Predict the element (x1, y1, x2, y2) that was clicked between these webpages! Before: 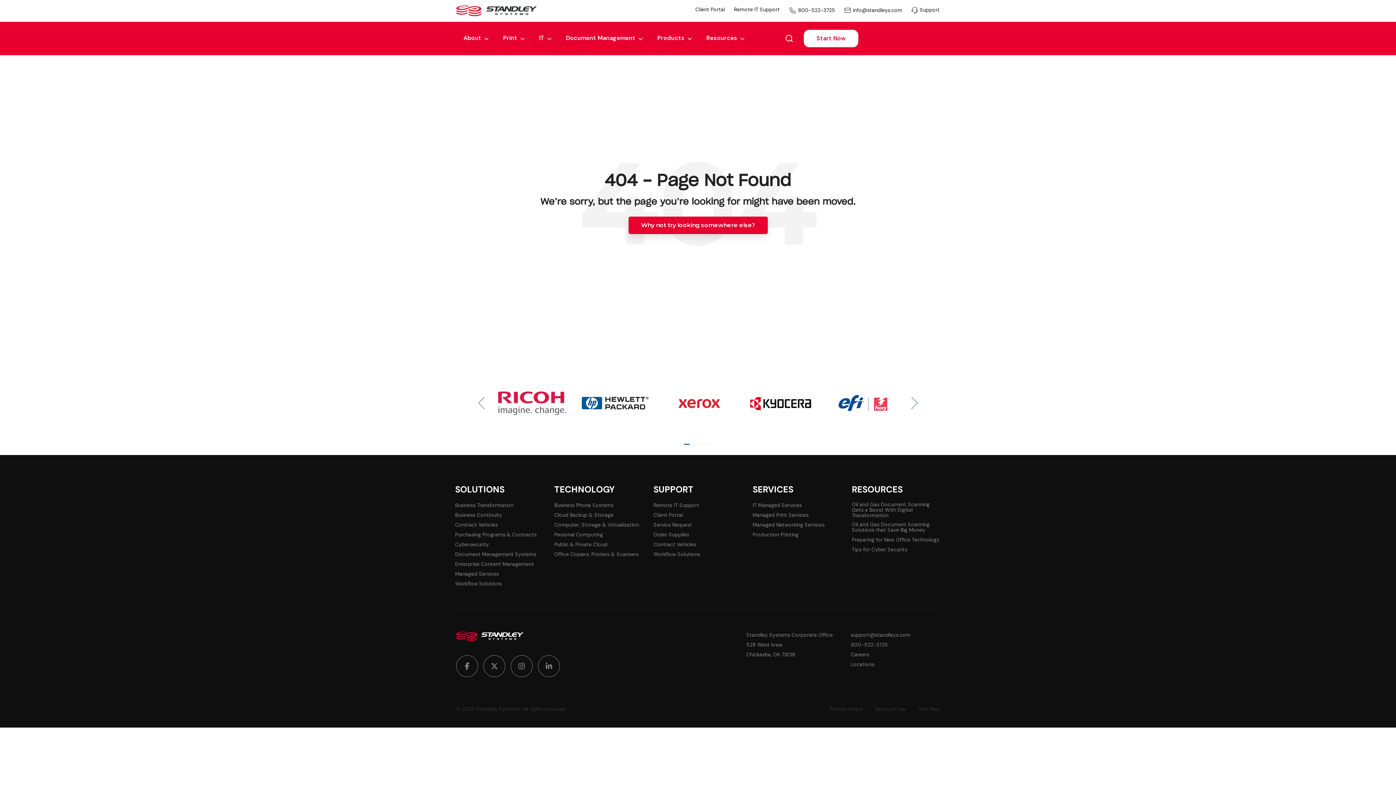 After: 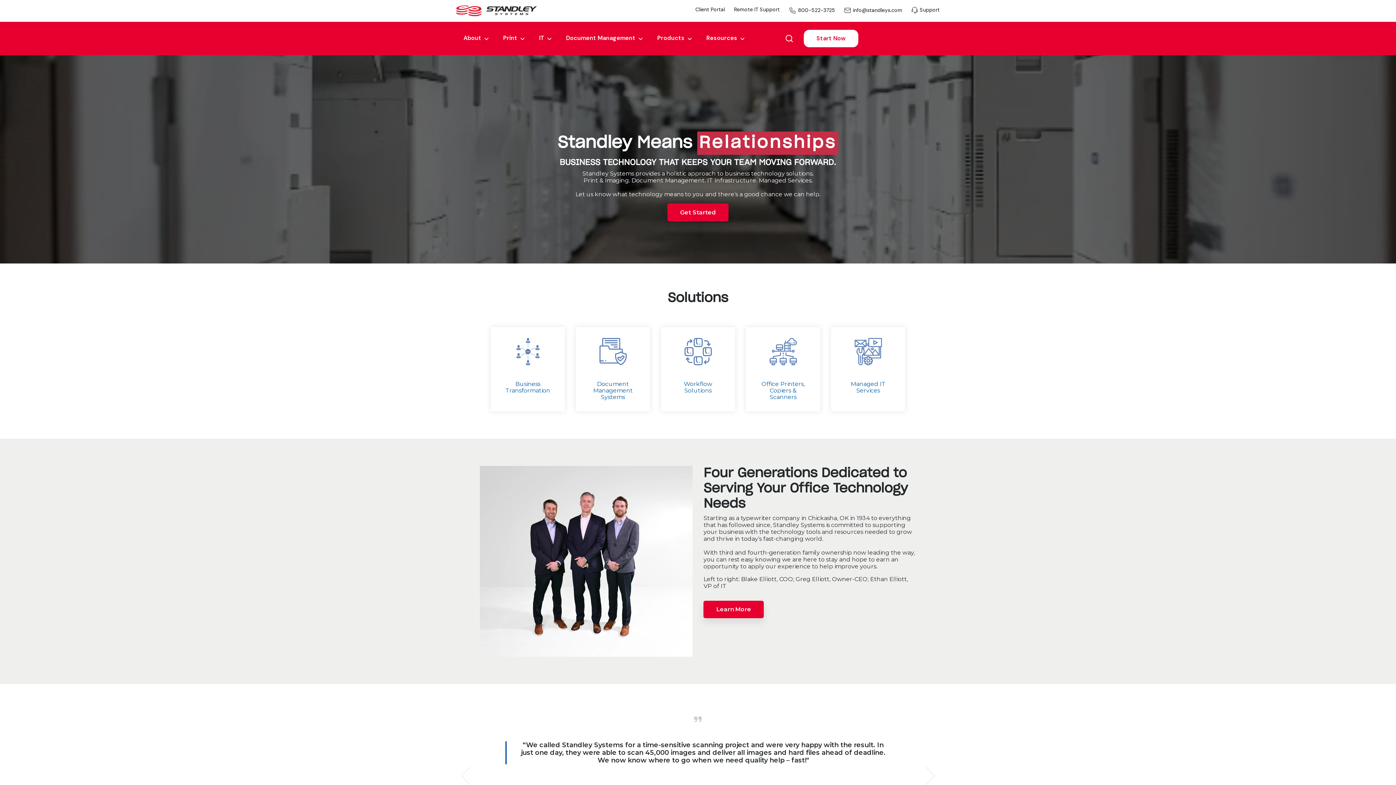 Action: bbox: (456, 9, 537, 16)